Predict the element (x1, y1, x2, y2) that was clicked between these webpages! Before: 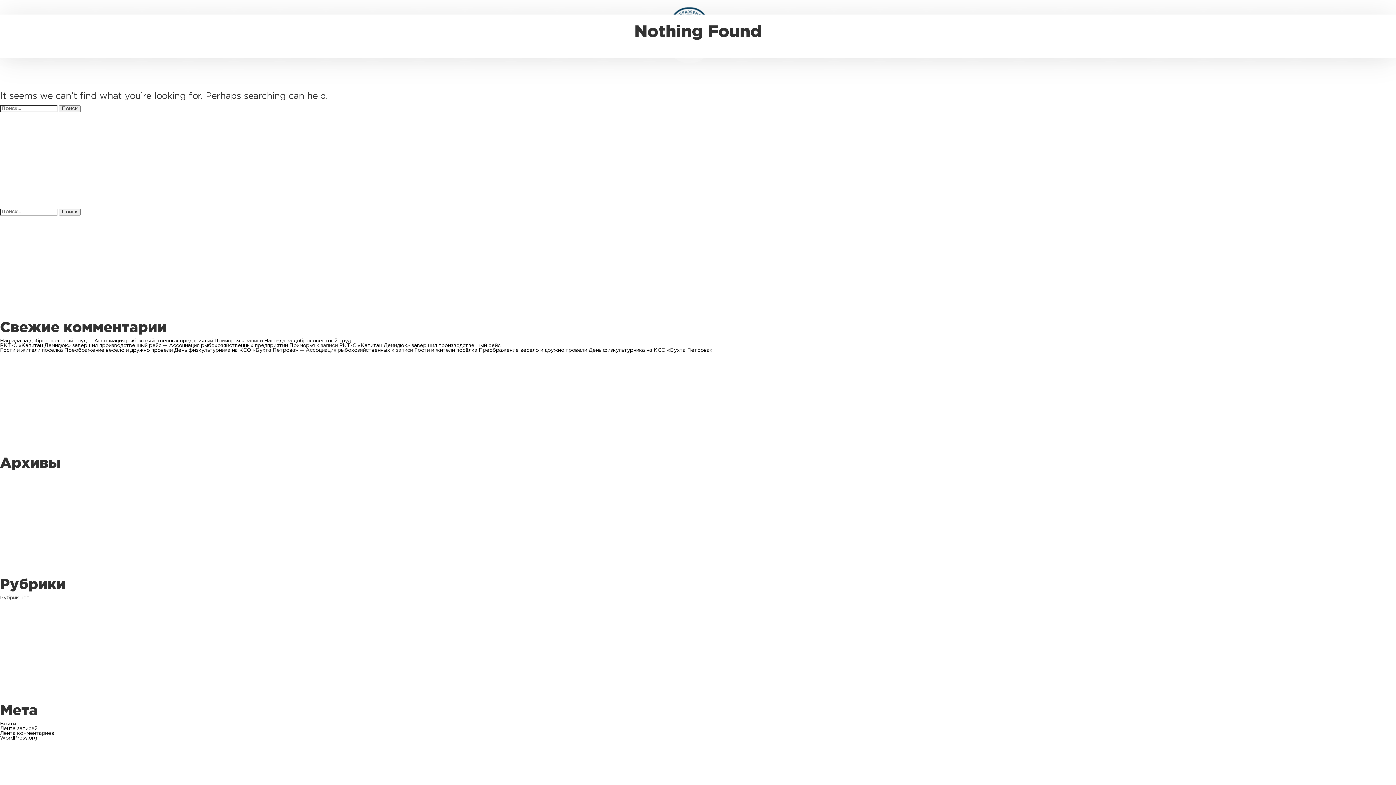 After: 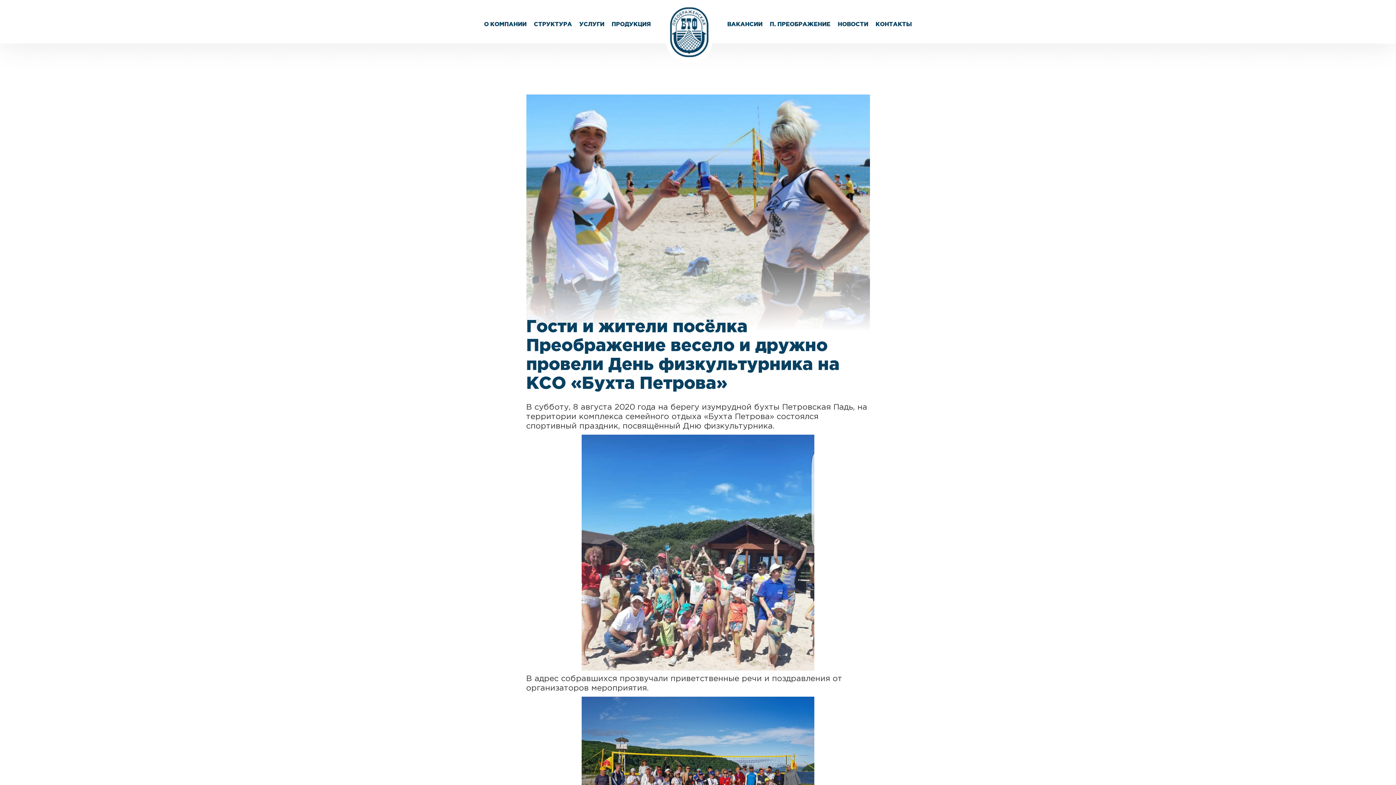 Action: label: Гости и жители посёлка Преображение весело и дружно провели День физкультурника на КСО «Бухта Петрова» bbox: (414, 348, 712, 352)